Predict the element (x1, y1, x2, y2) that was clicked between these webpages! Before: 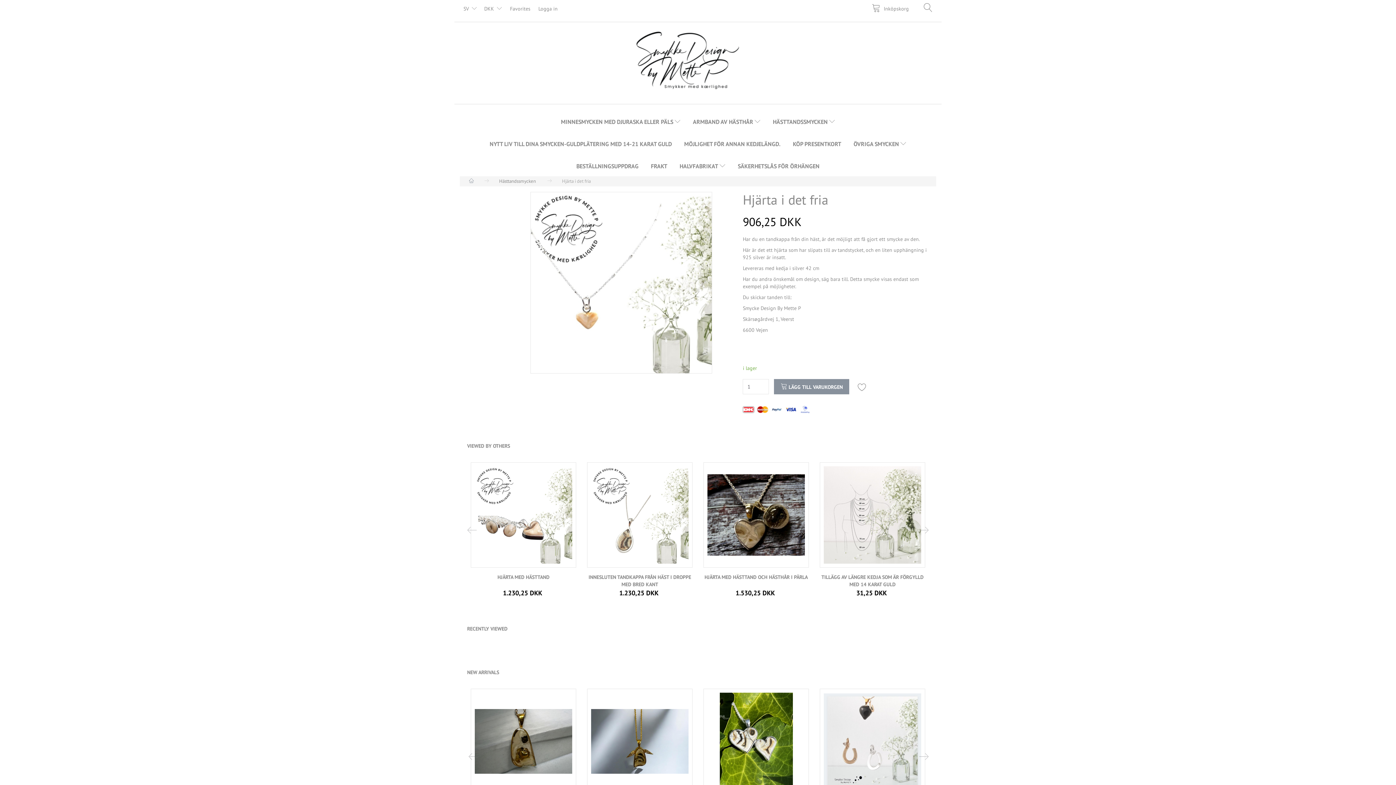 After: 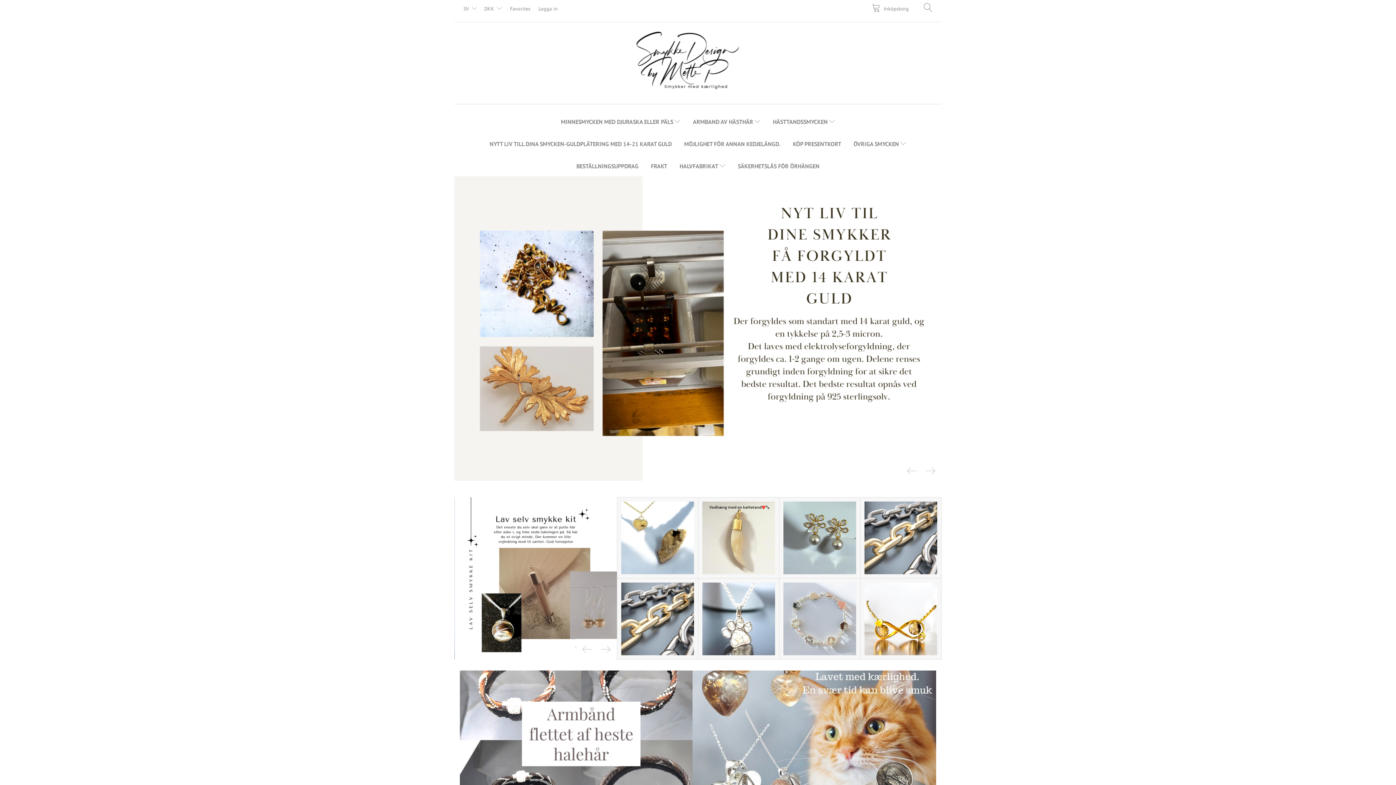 Action: bbox: (469, 176, 474, 186)